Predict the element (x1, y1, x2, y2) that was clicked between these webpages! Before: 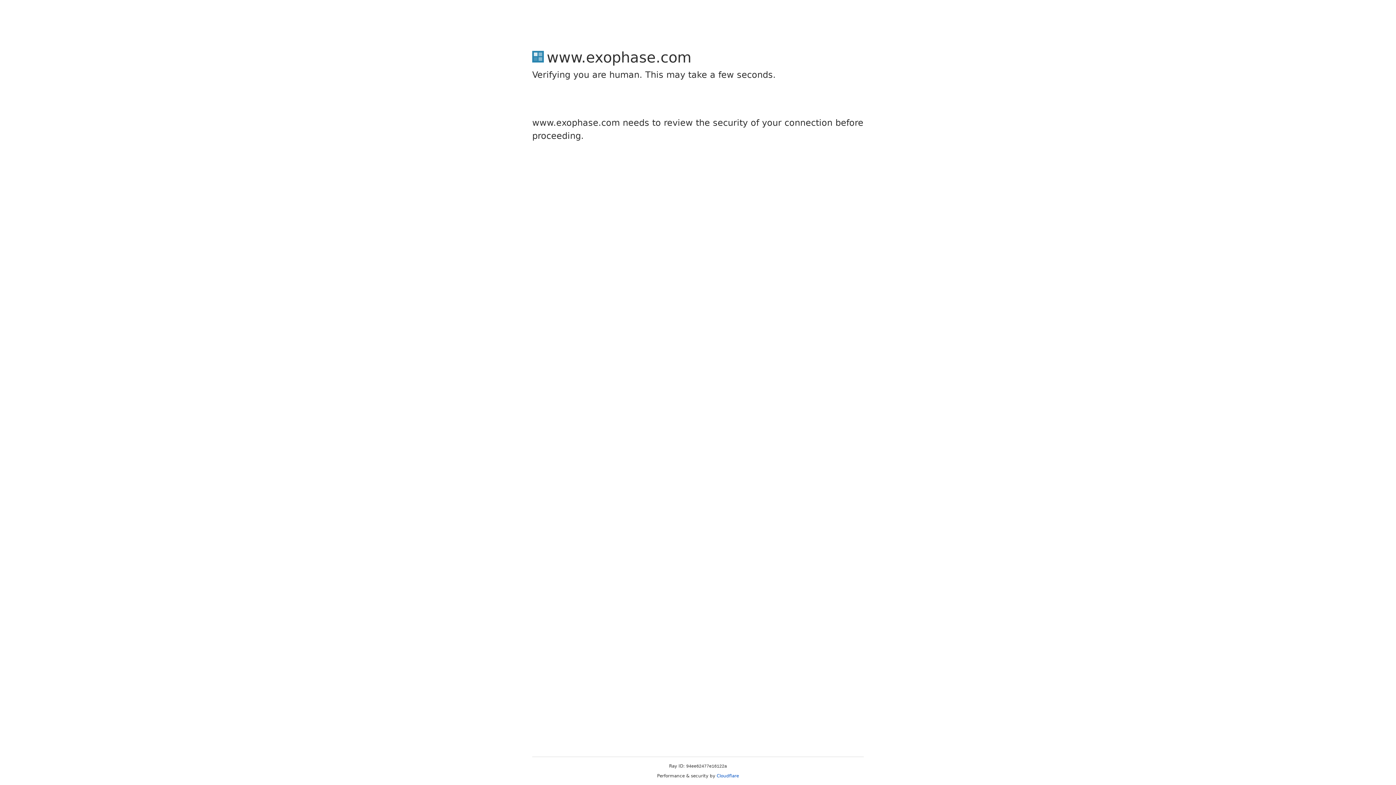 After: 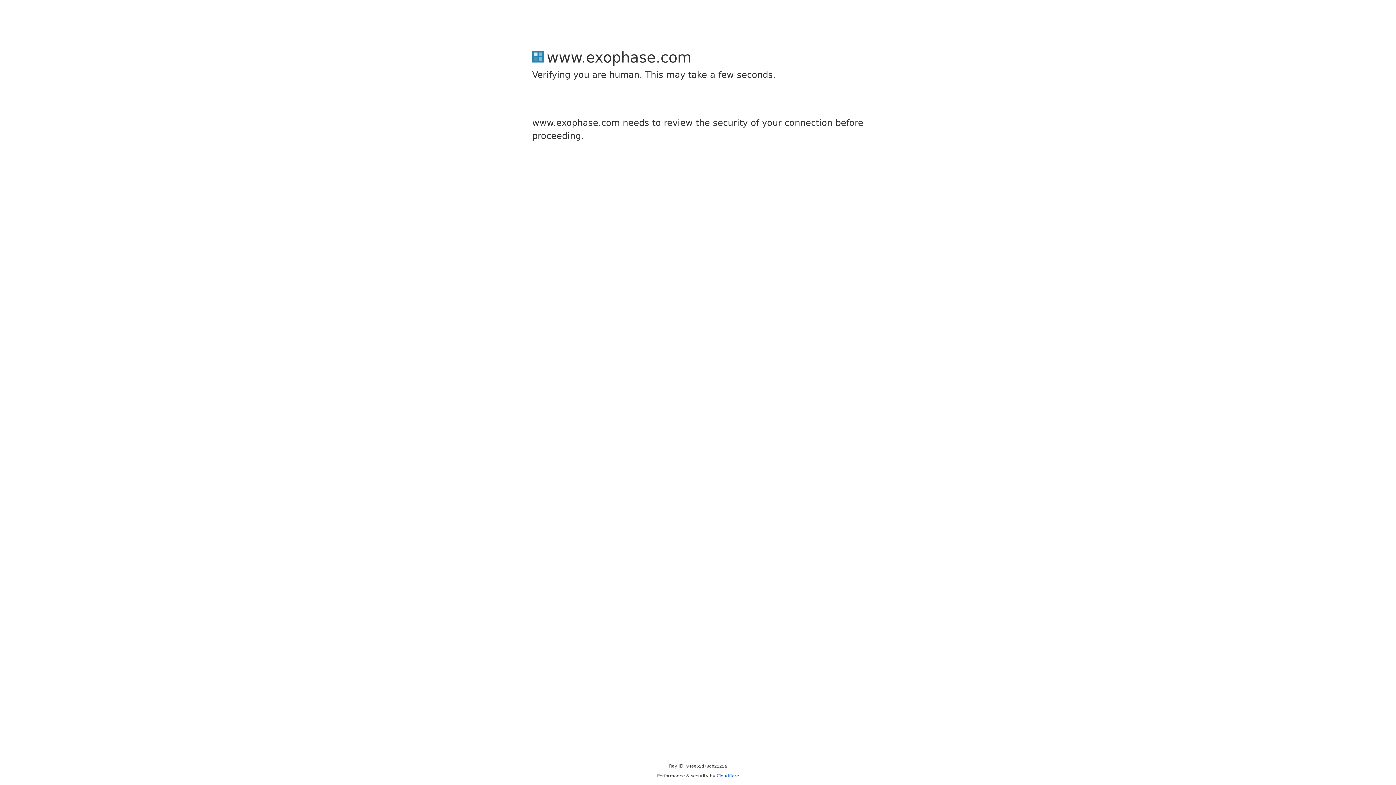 Action: label: Cloudflare bbox: (716, 773, 739, 778)